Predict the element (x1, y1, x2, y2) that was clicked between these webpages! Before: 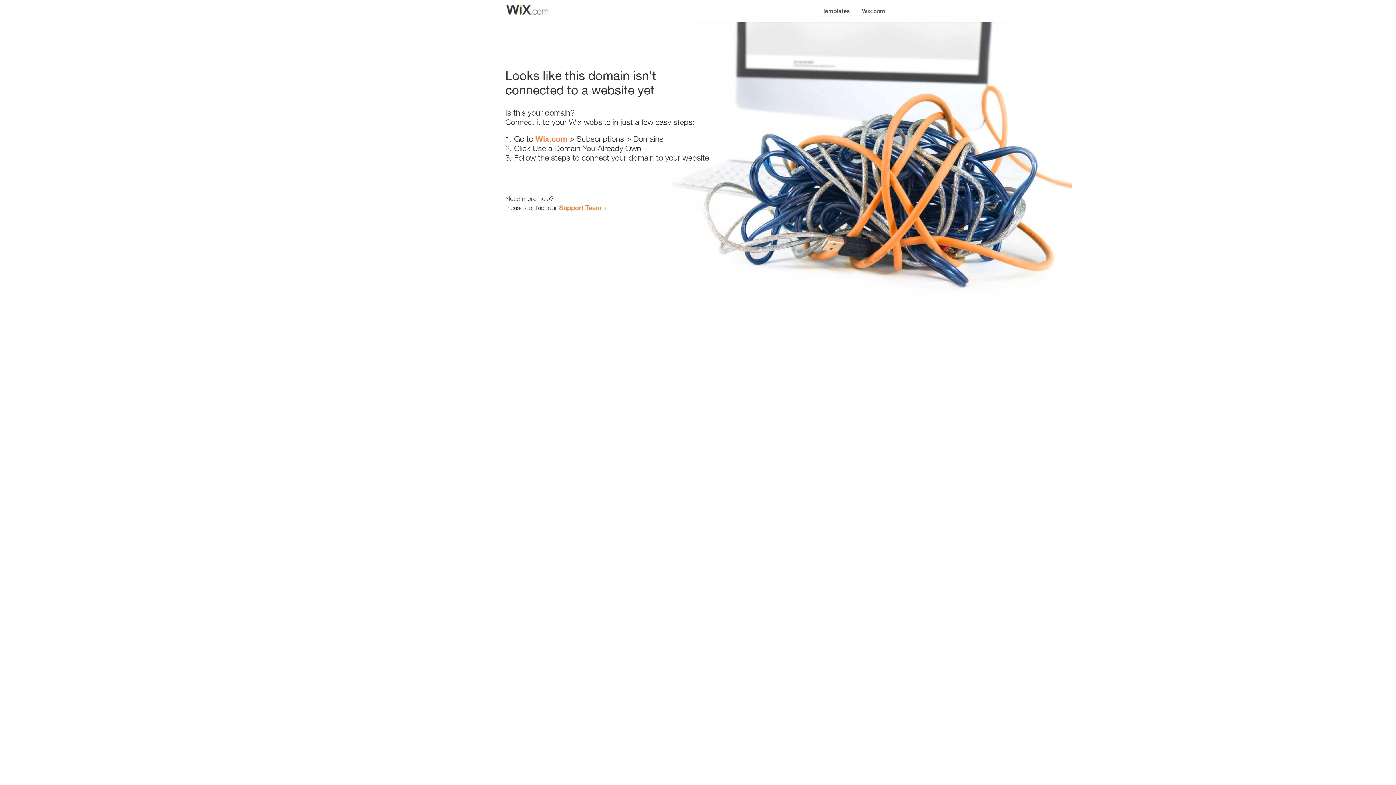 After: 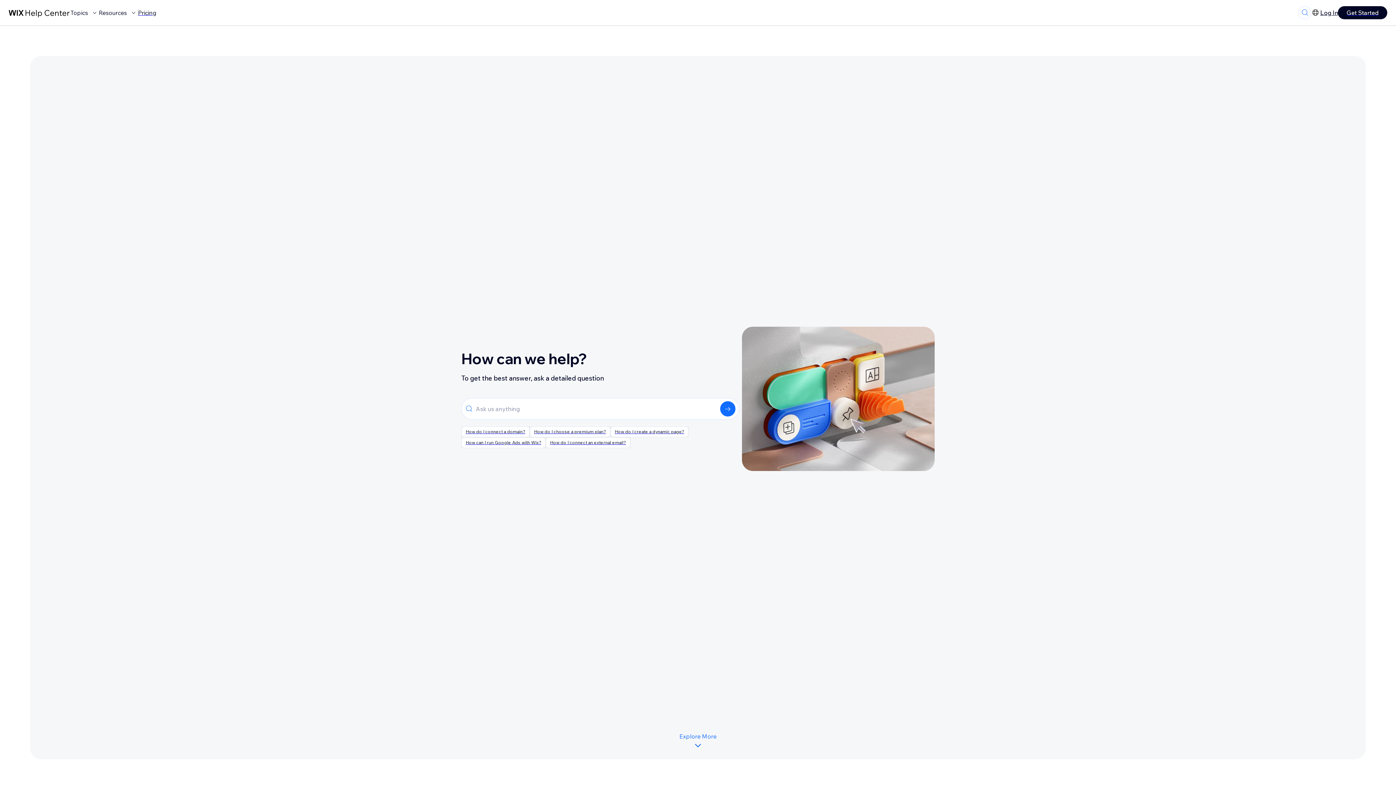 Action: label: Support Team bbox: (559, 203, 601, 211)